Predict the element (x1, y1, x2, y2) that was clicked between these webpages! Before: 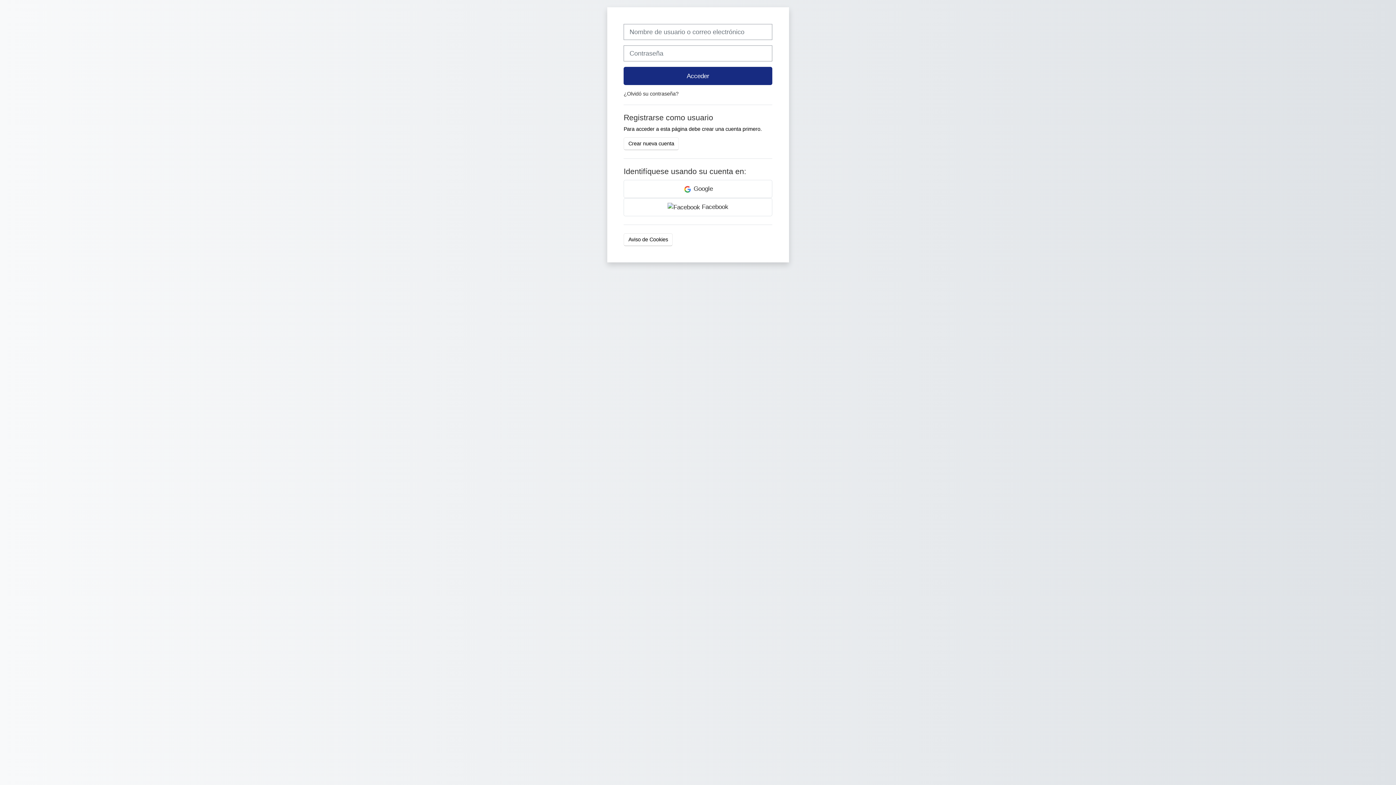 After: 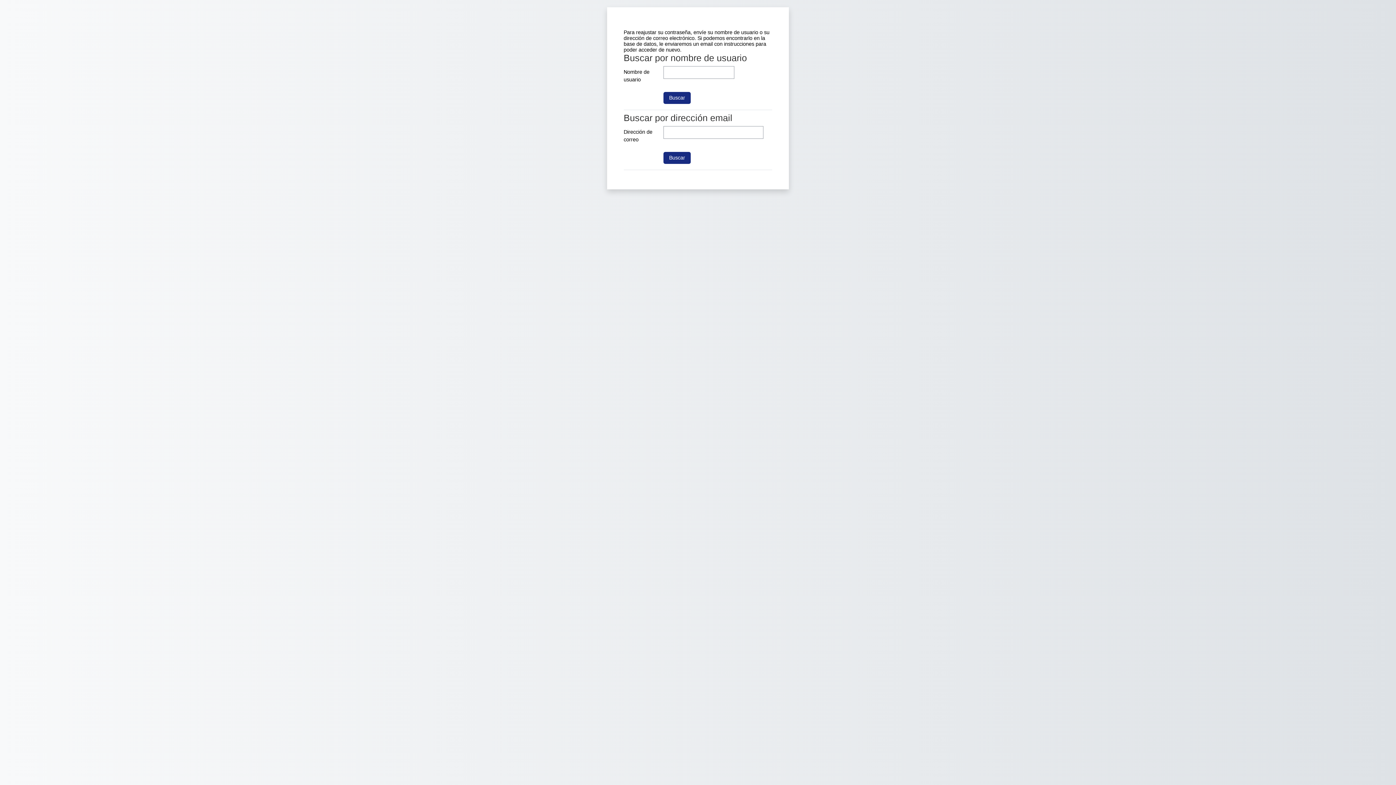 Action: label: ¿Olvidó su contraseña? bbox: (623, 90, 678, 96)